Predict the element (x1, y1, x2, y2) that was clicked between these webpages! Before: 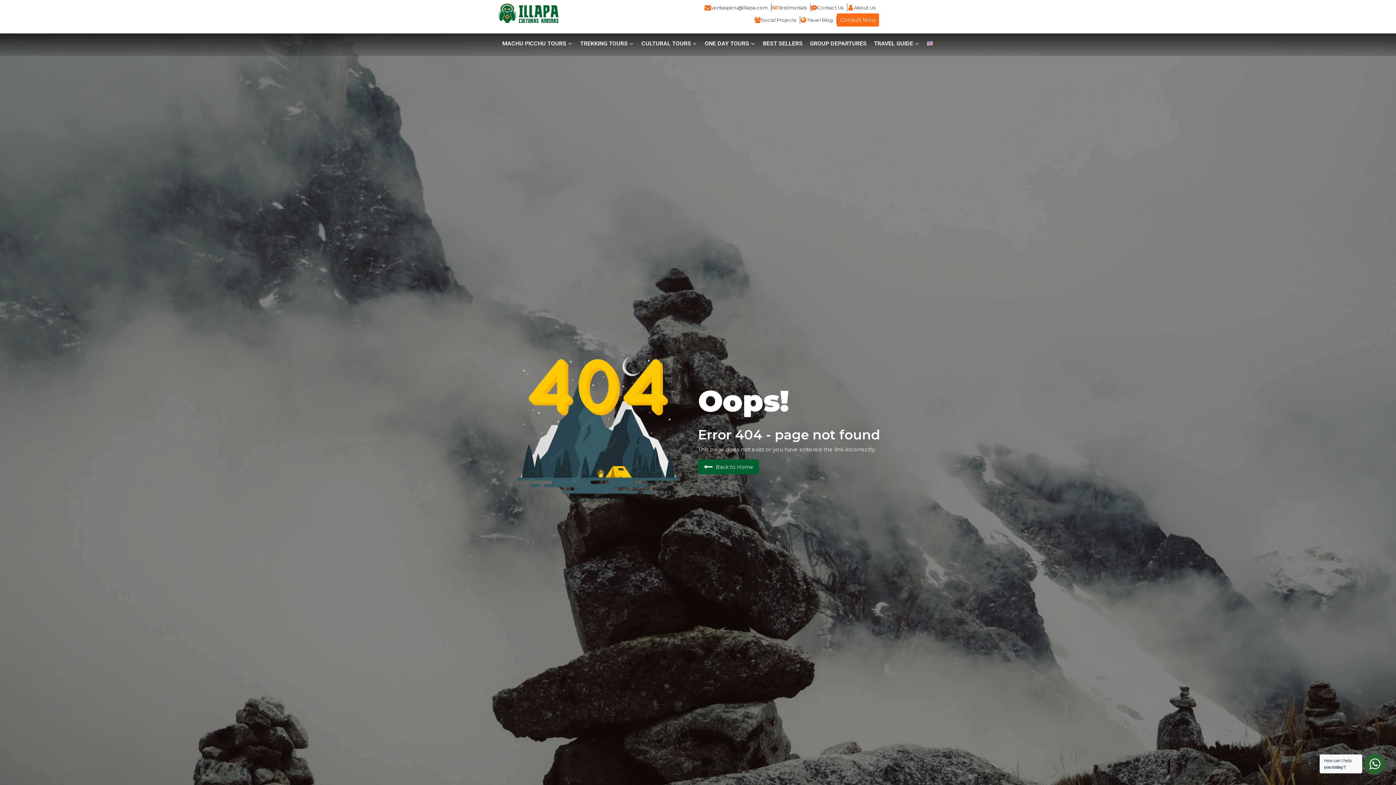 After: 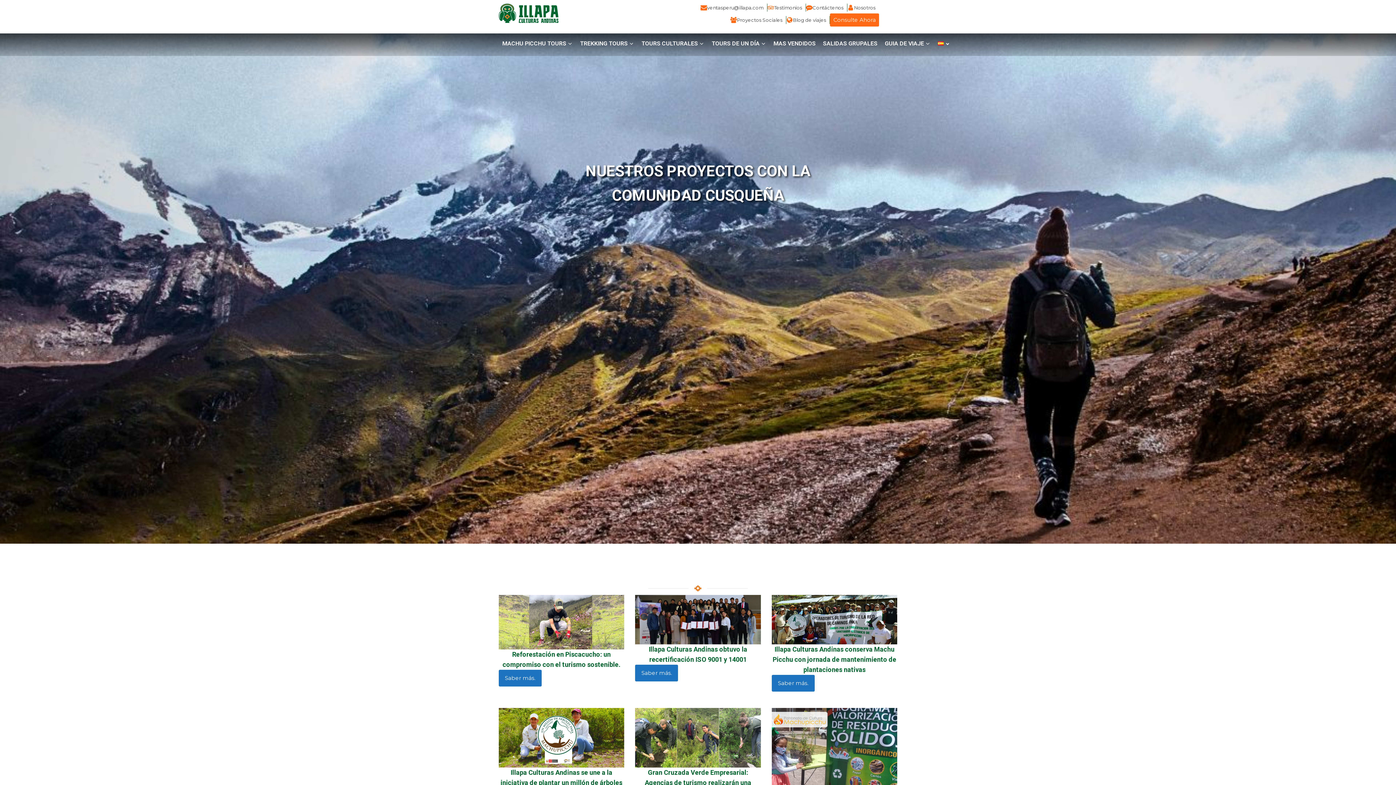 Action: label: Social Projects
 bbox: (761, 16, 796, 24)